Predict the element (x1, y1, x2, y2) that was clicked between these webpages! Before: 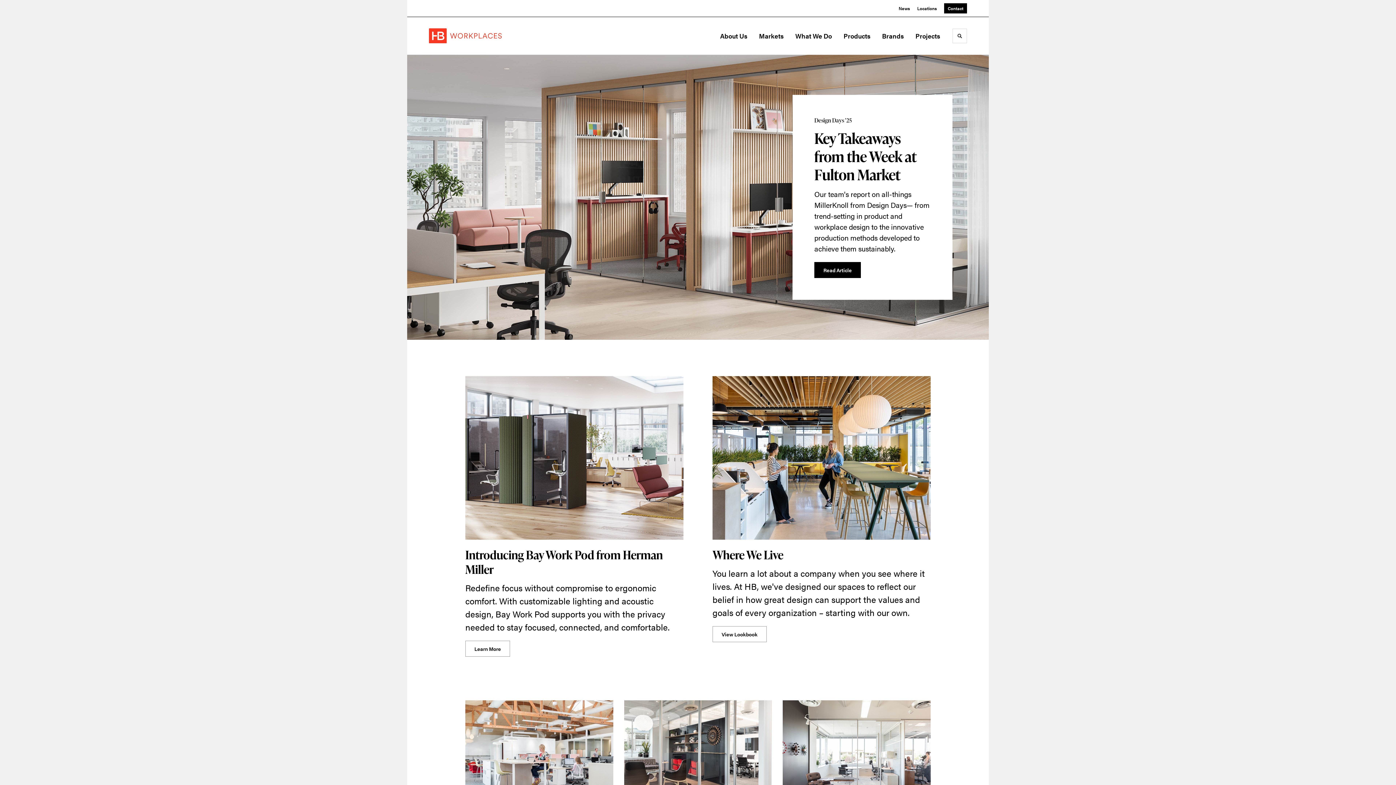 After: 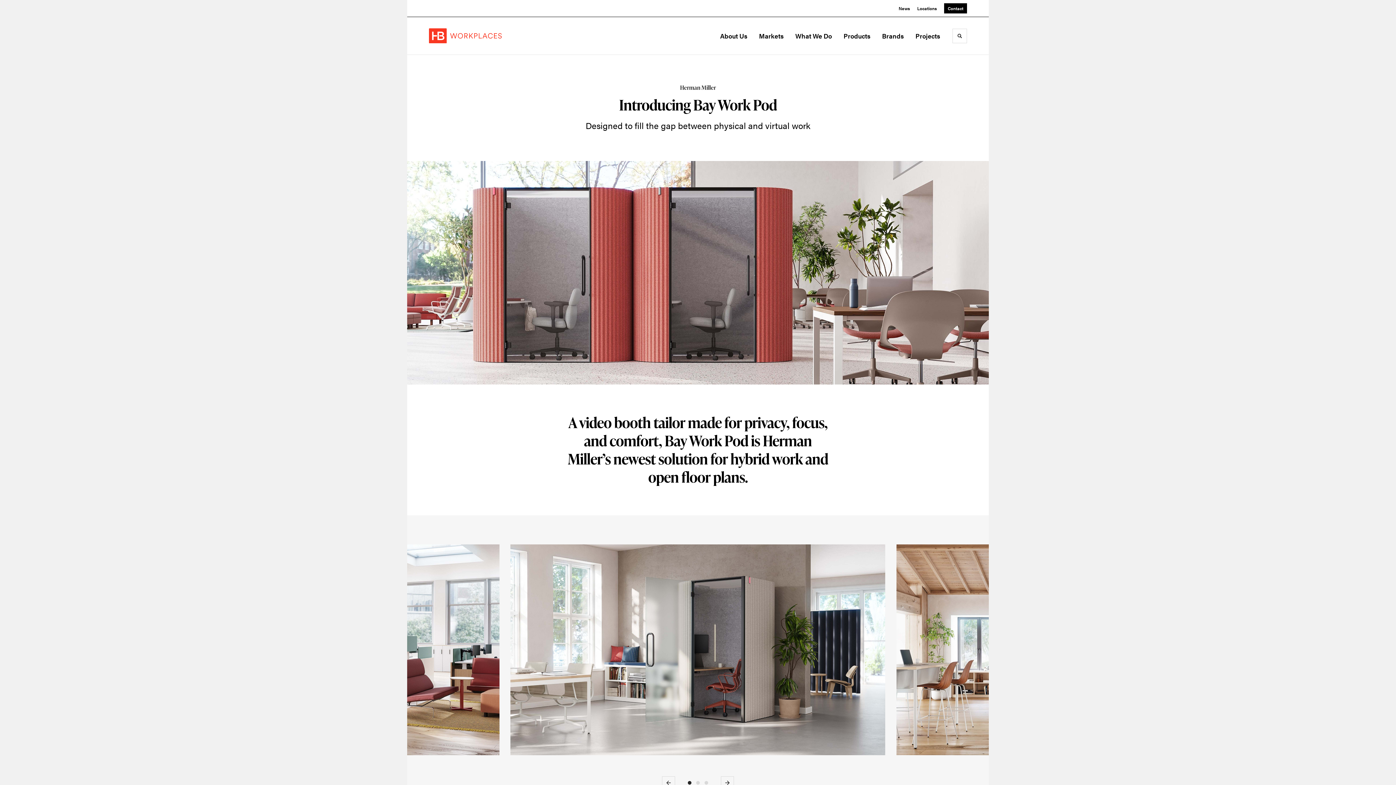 Action: label: Learn More bbox: (465, 641, 510, 657)